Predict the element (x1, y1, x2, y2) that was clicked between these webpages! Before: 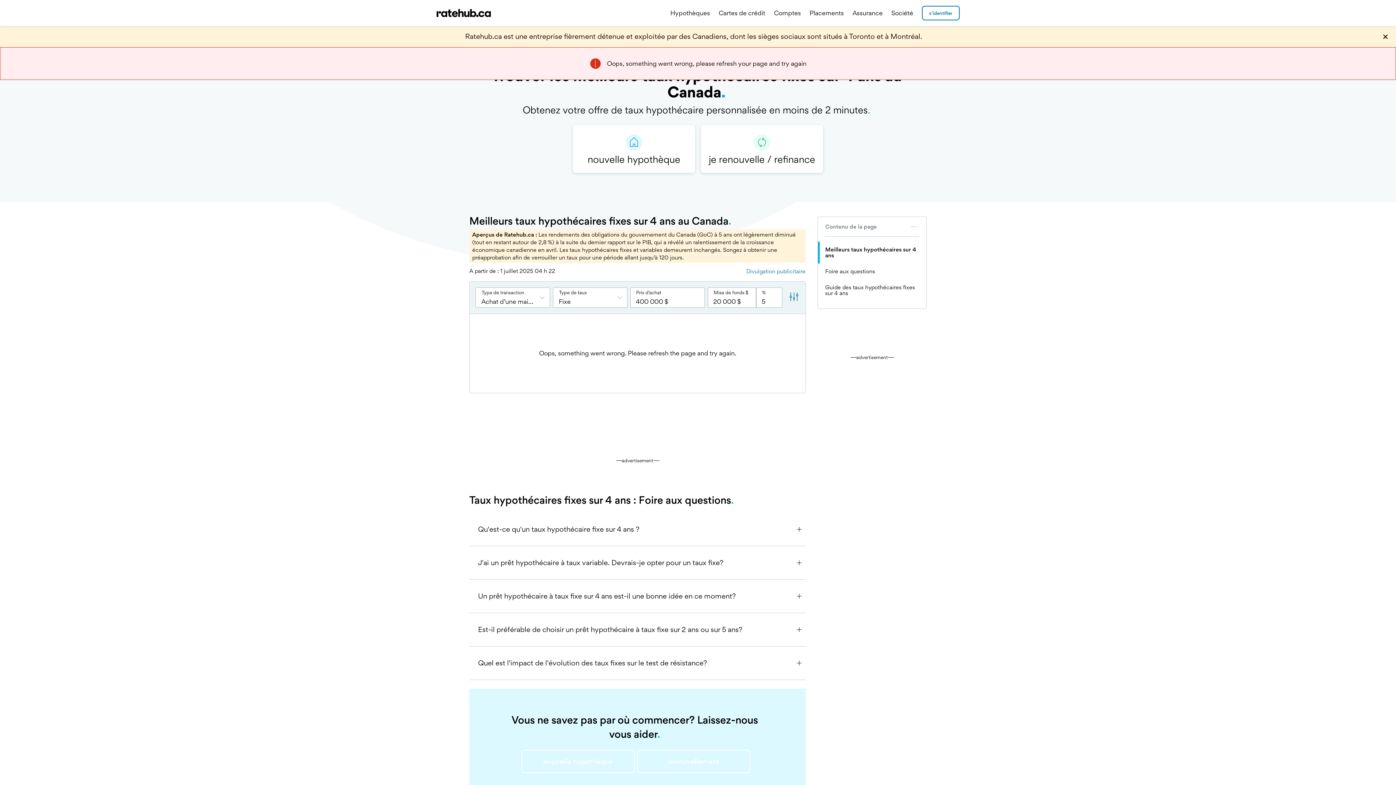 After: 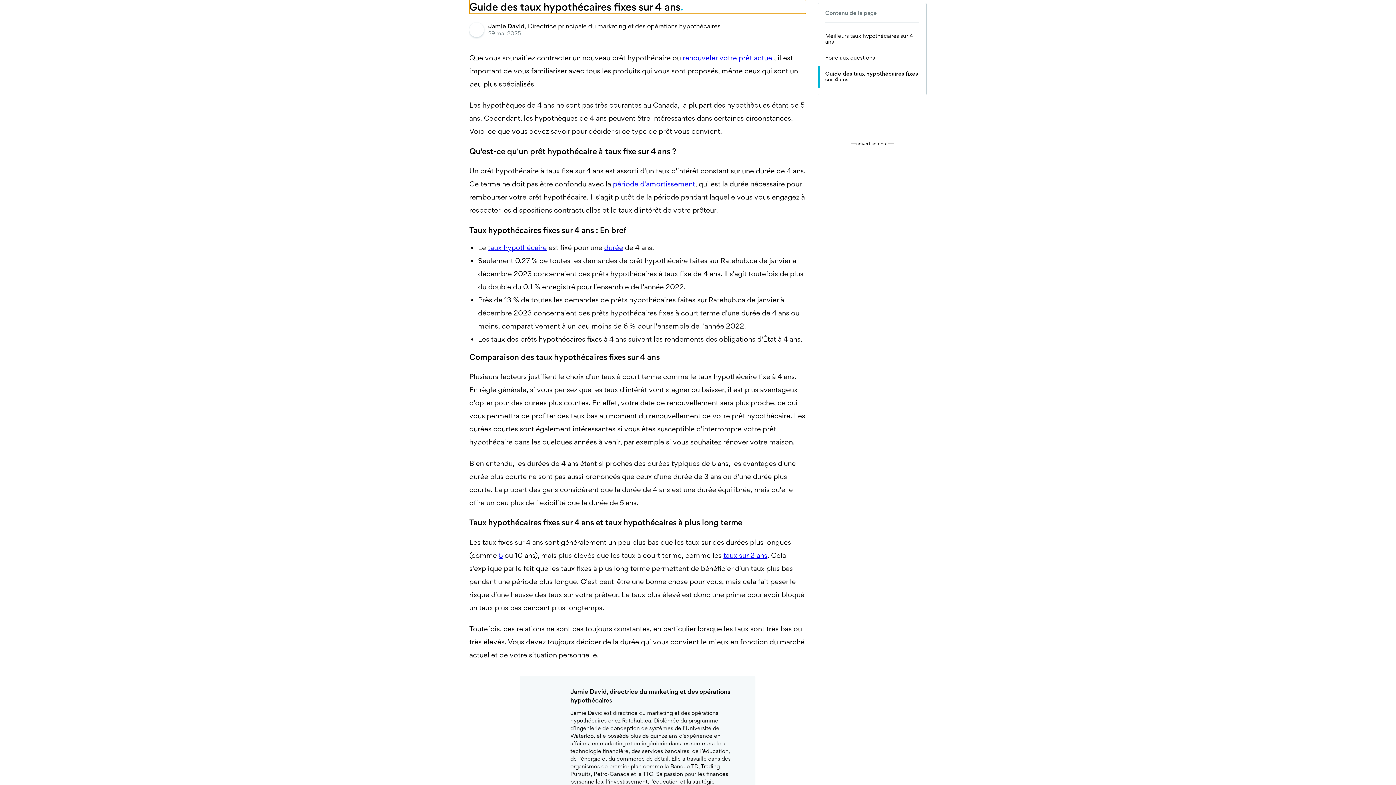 Action: label: Guide des taux hypothécaires fixes sur 4 ans bbox: (825, 279, 919, 301)